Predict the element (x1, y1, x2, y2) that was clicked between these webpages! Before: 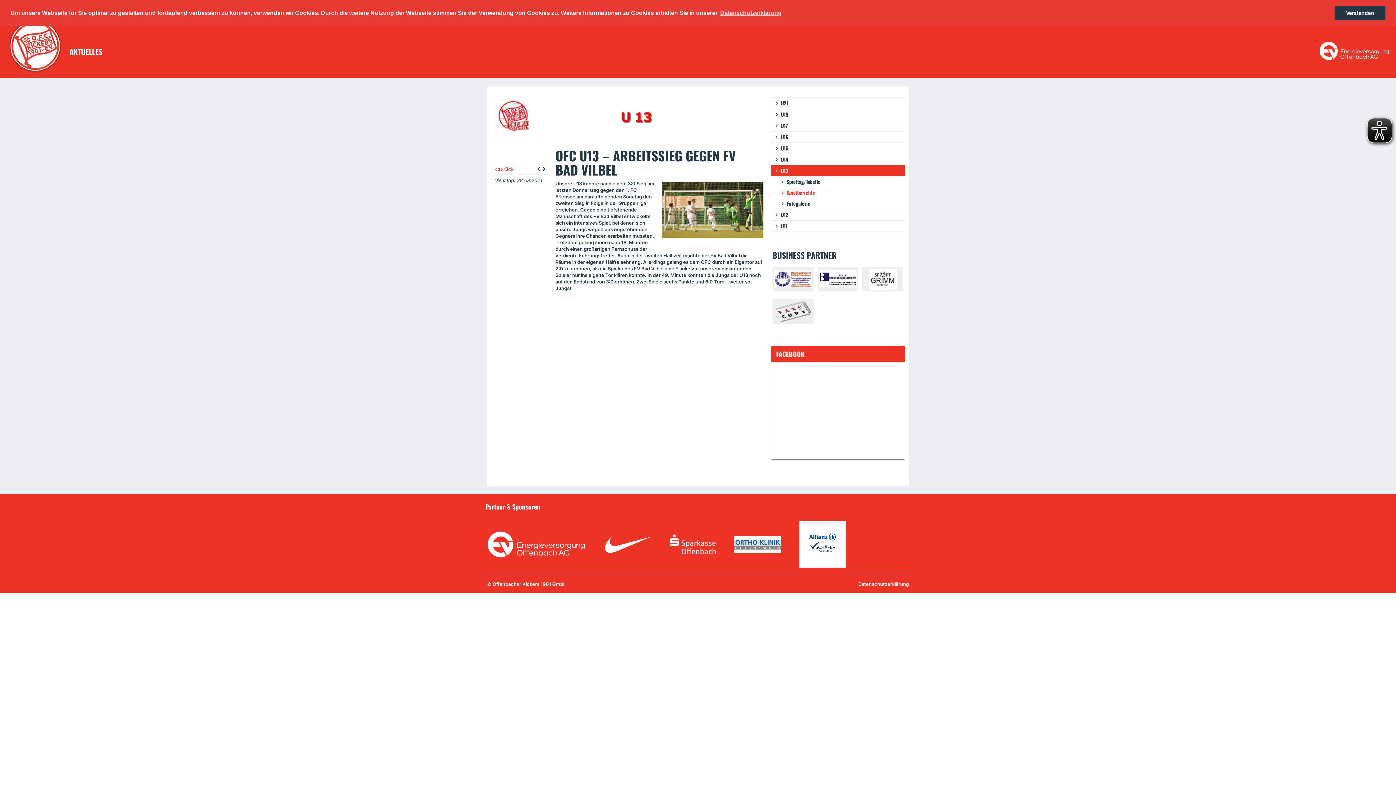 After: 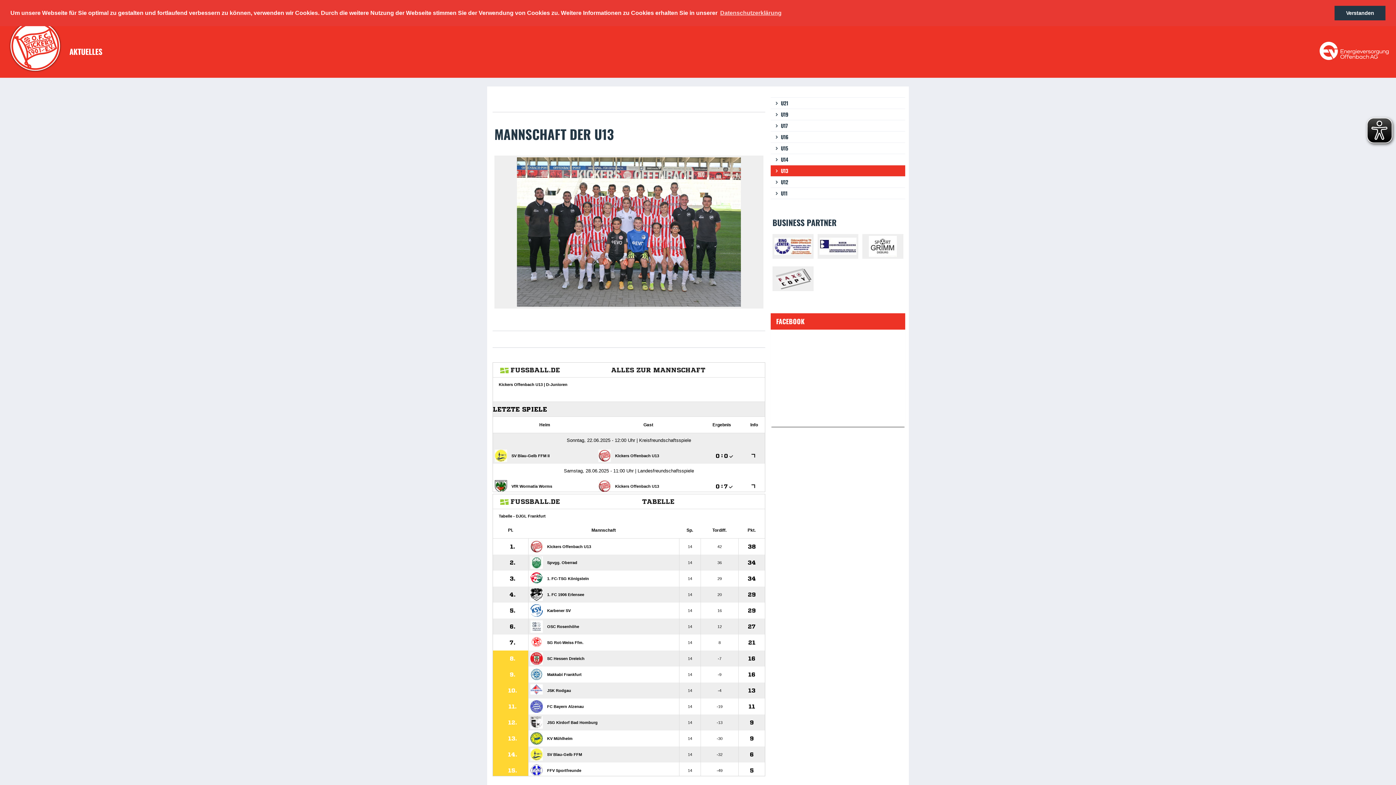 Action: label: U13 bbox: (770, 165, 905, 176)